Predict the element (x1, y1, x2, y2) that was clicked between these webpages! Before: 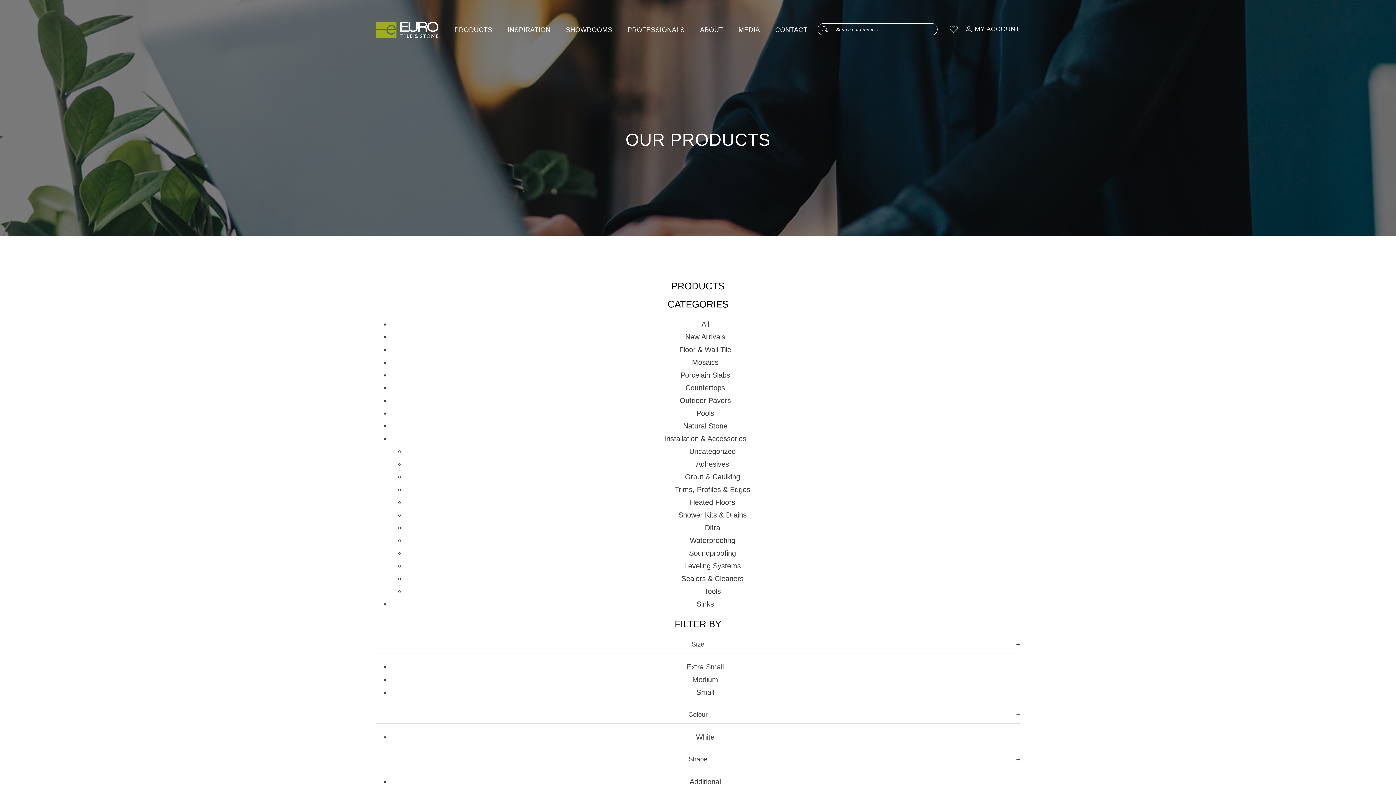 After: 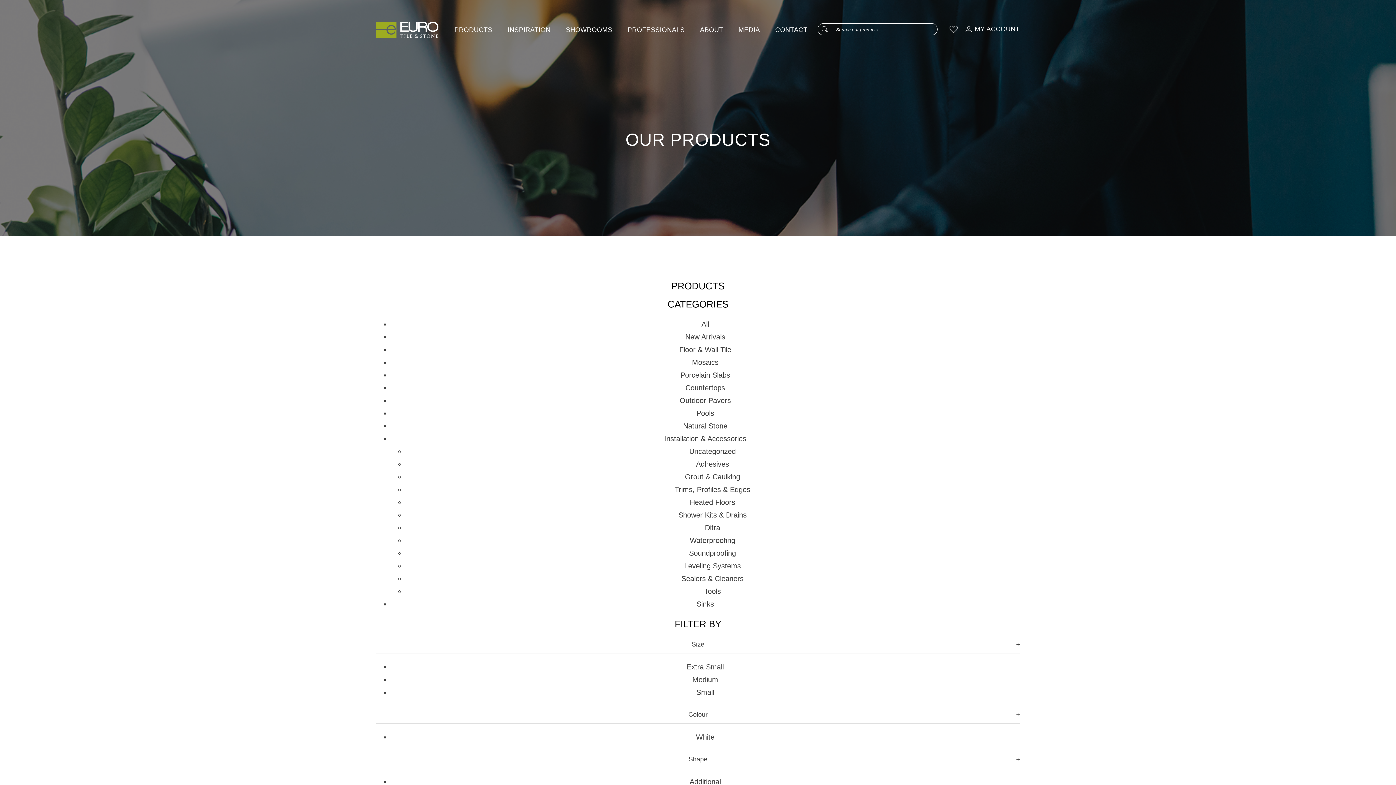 Action: bbox: (696, 688, 714, 696) label: Small